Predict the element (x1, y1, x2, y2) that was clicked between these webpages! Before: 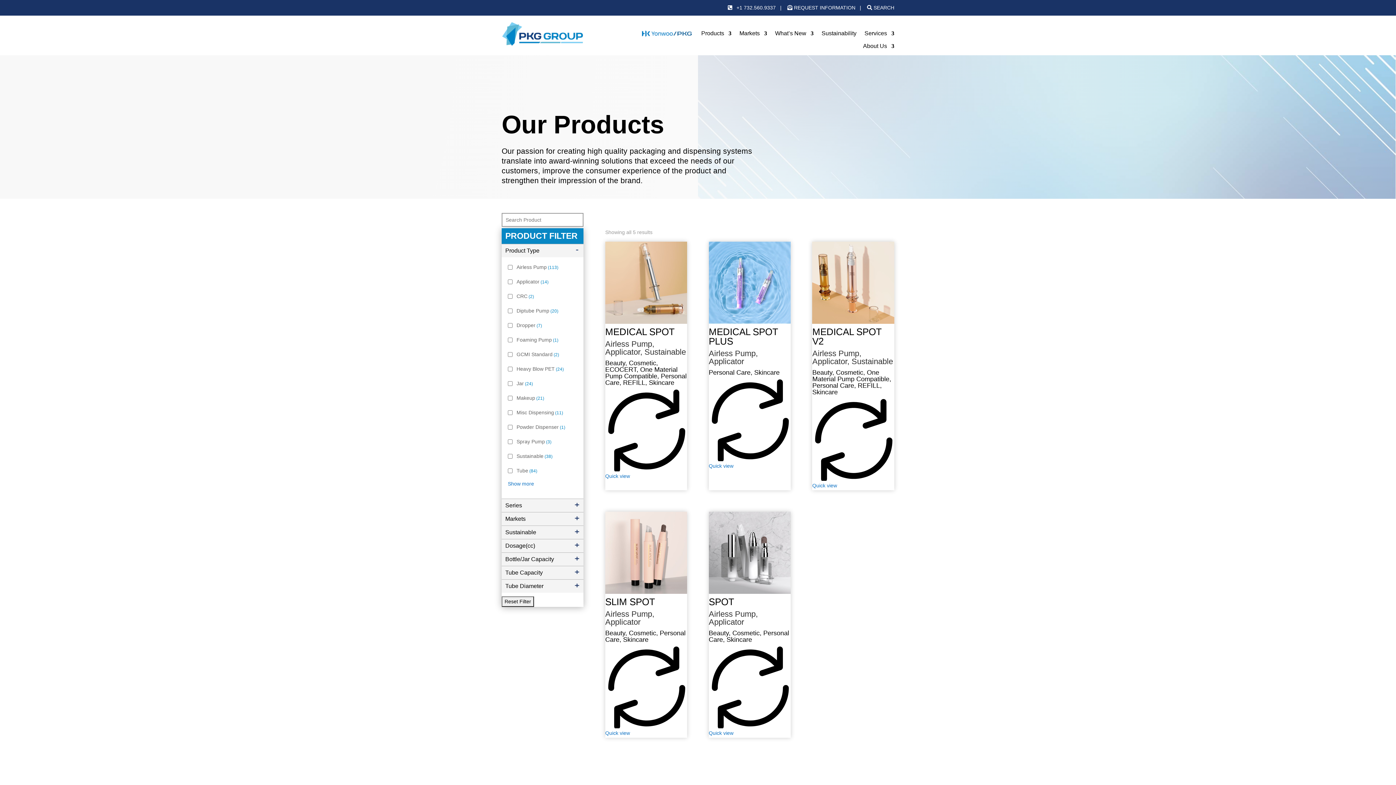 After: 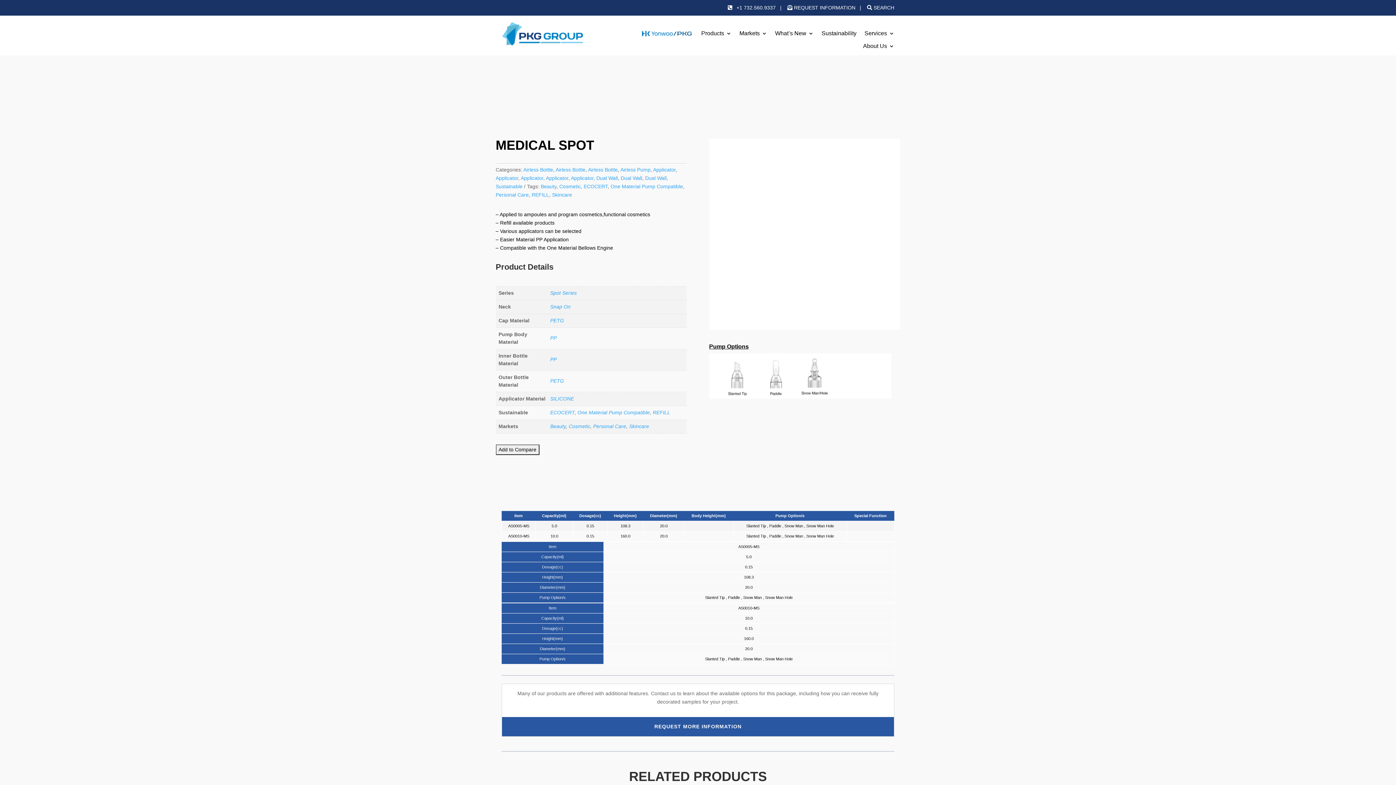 Action: bbox: (605, 241, 687, 389) label: MEDICAL SPOT
Airless Pump, Applicator, Sustainable
Beauty, Cosmetic, ECOCERT, One Material Pump Compatible, Personal Care, REFILL, Skincare